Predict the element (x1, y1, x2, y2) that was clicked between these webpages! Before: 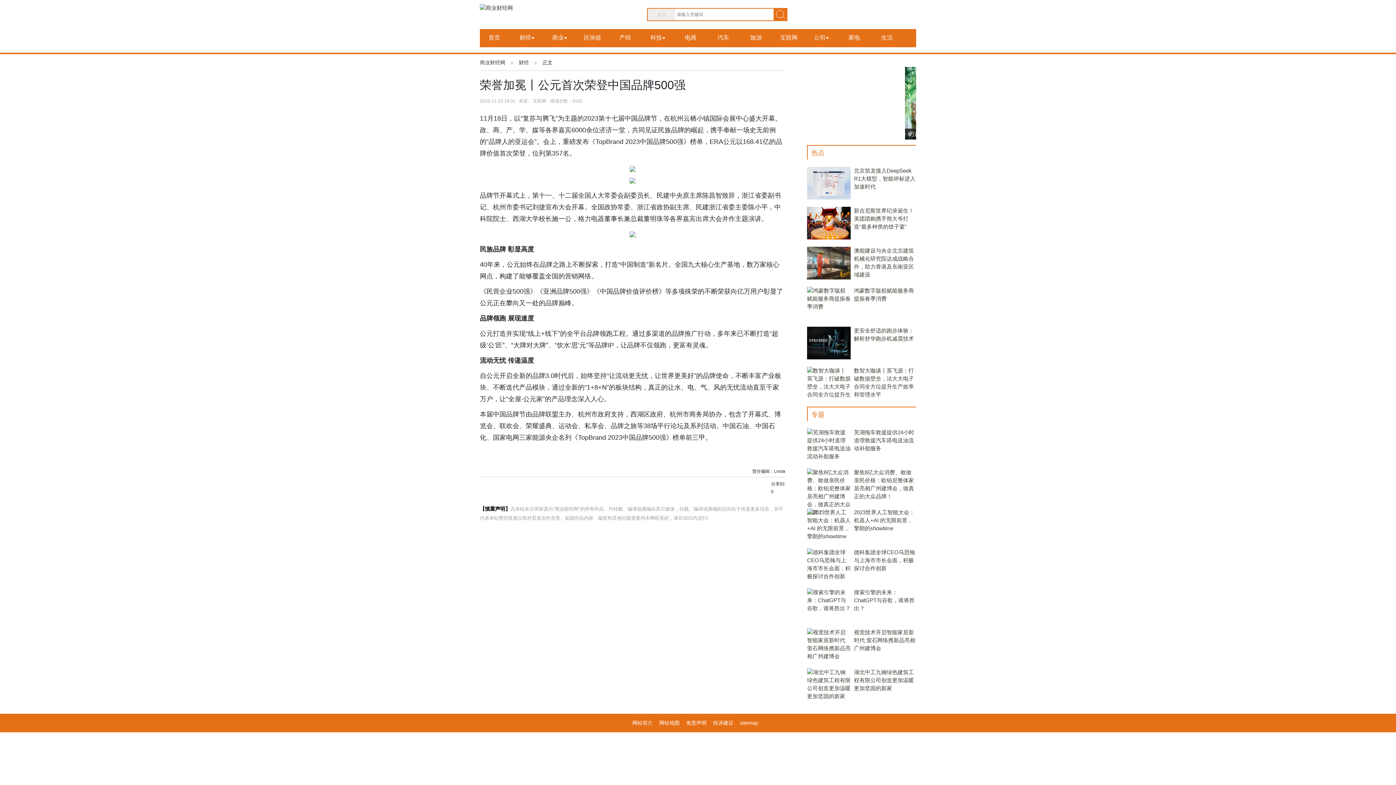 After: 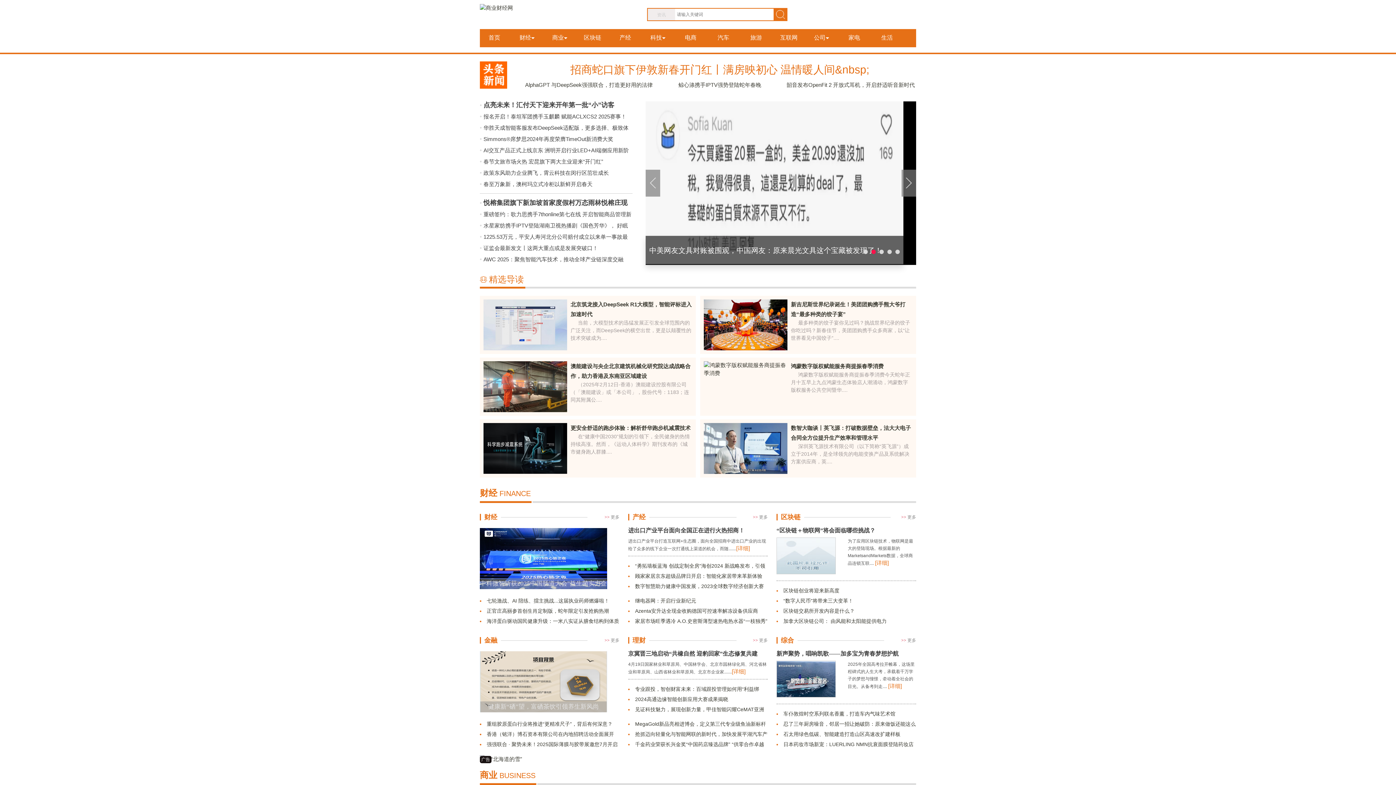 Action: bbox: (488, 34, 500, 40) label: 首页